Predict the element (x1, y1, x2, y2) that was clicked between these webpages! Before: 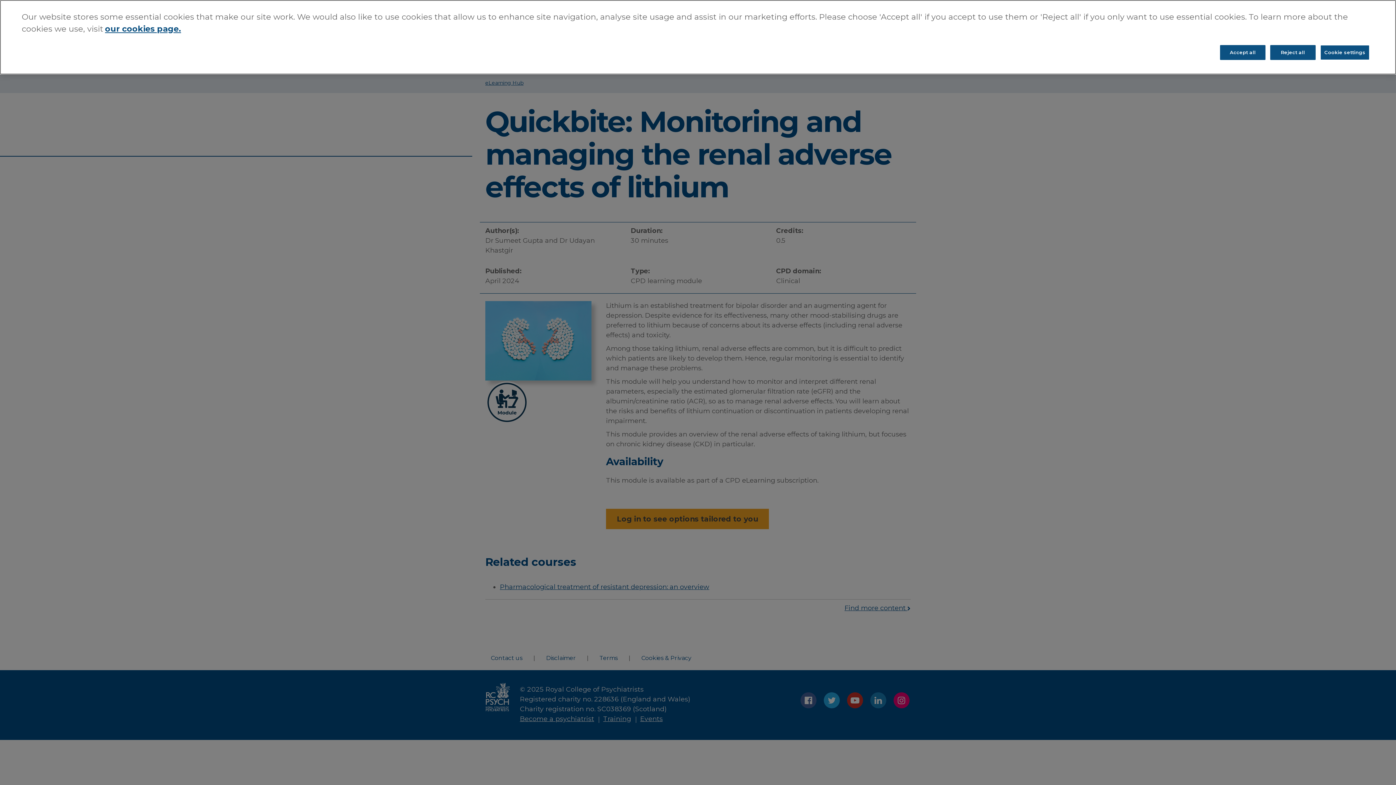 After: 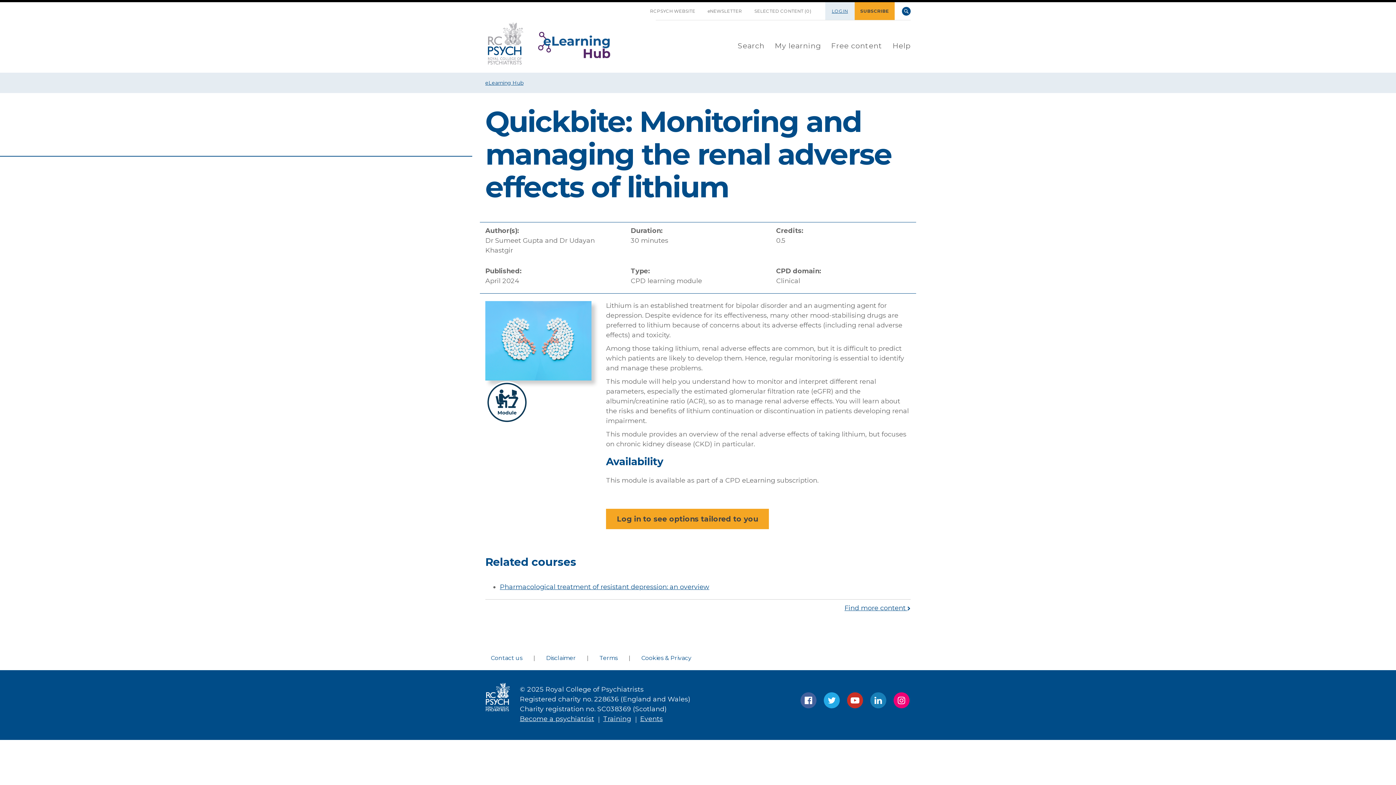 Action: bbox: (1220, 45, 1265, 60) label: Accept all